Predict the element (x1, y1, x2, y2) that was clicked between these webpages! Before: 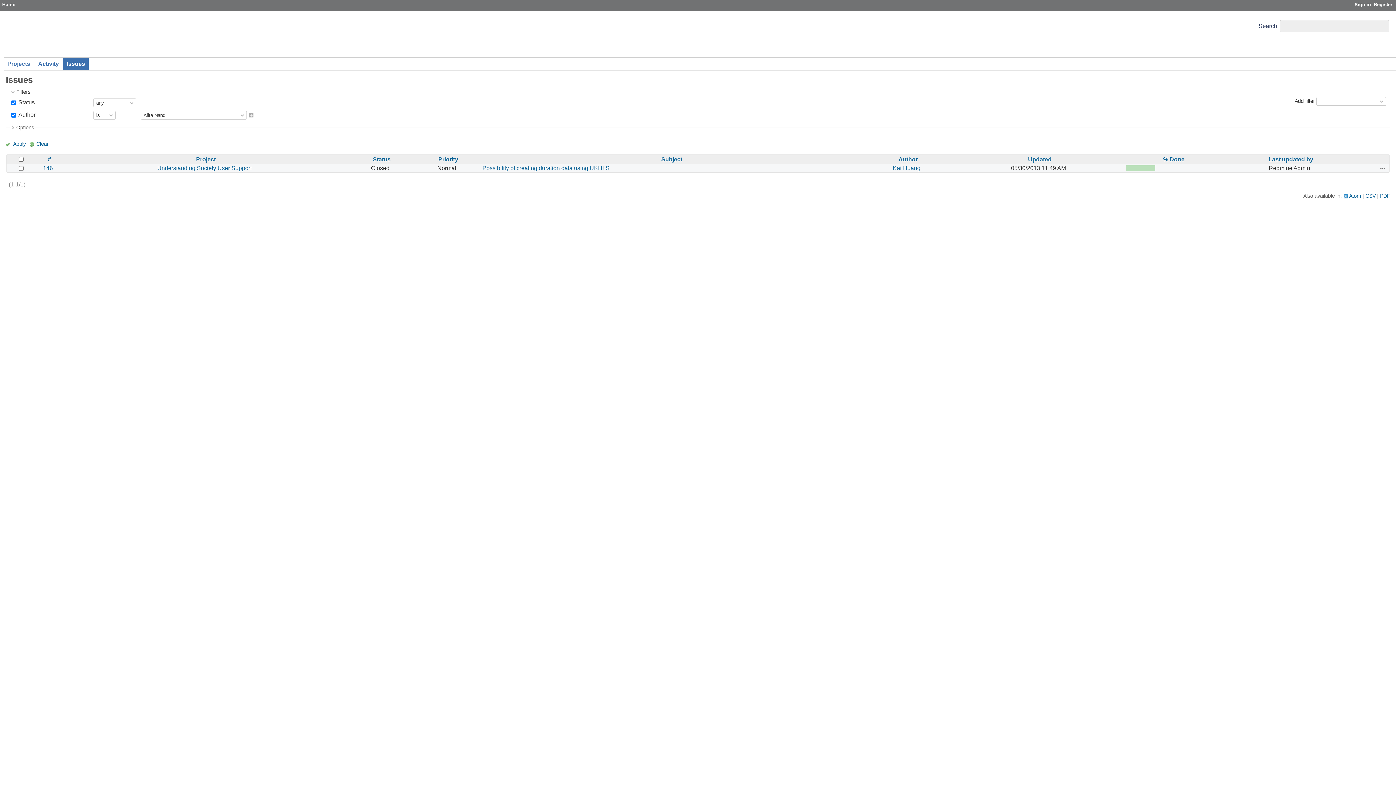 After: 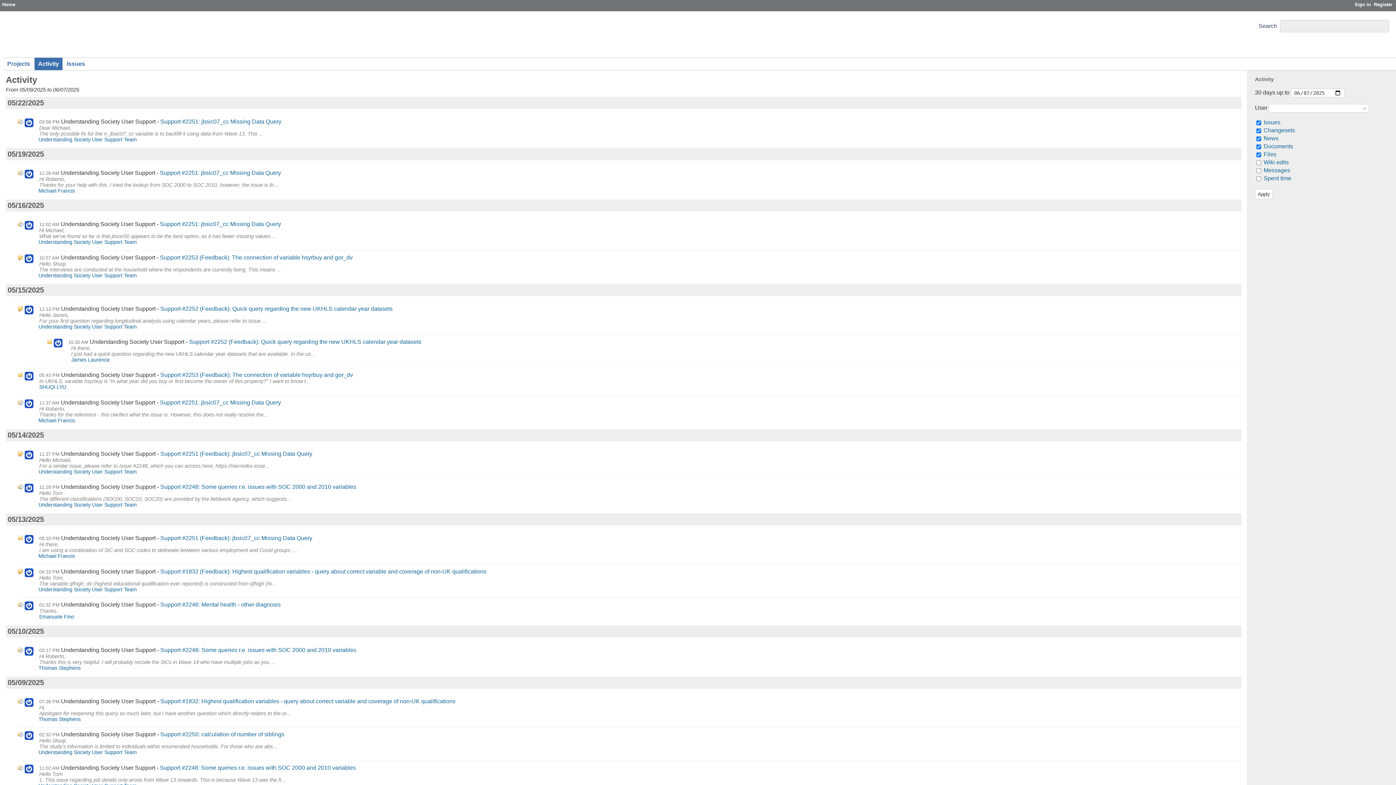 Action: bbox: (34, 57, 62, 70) label: Activity